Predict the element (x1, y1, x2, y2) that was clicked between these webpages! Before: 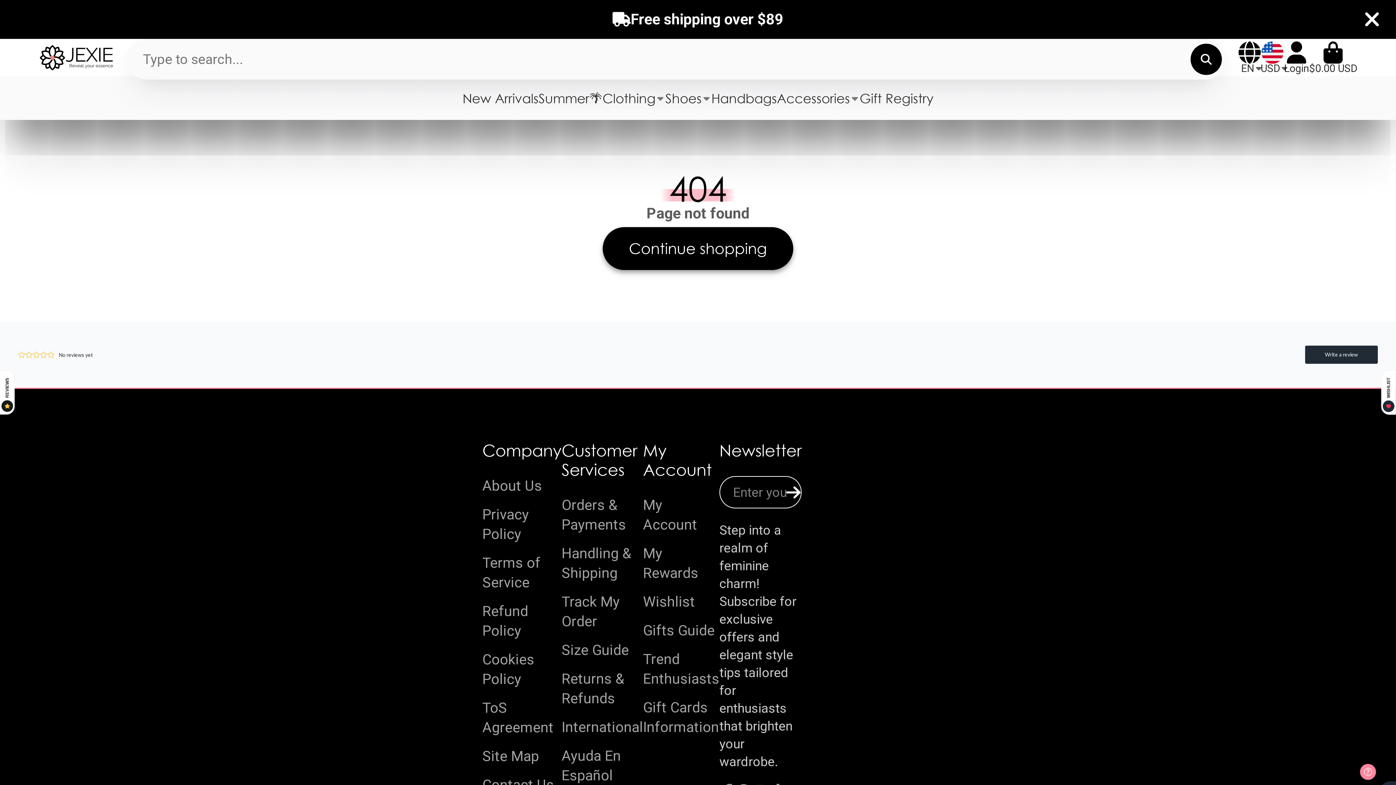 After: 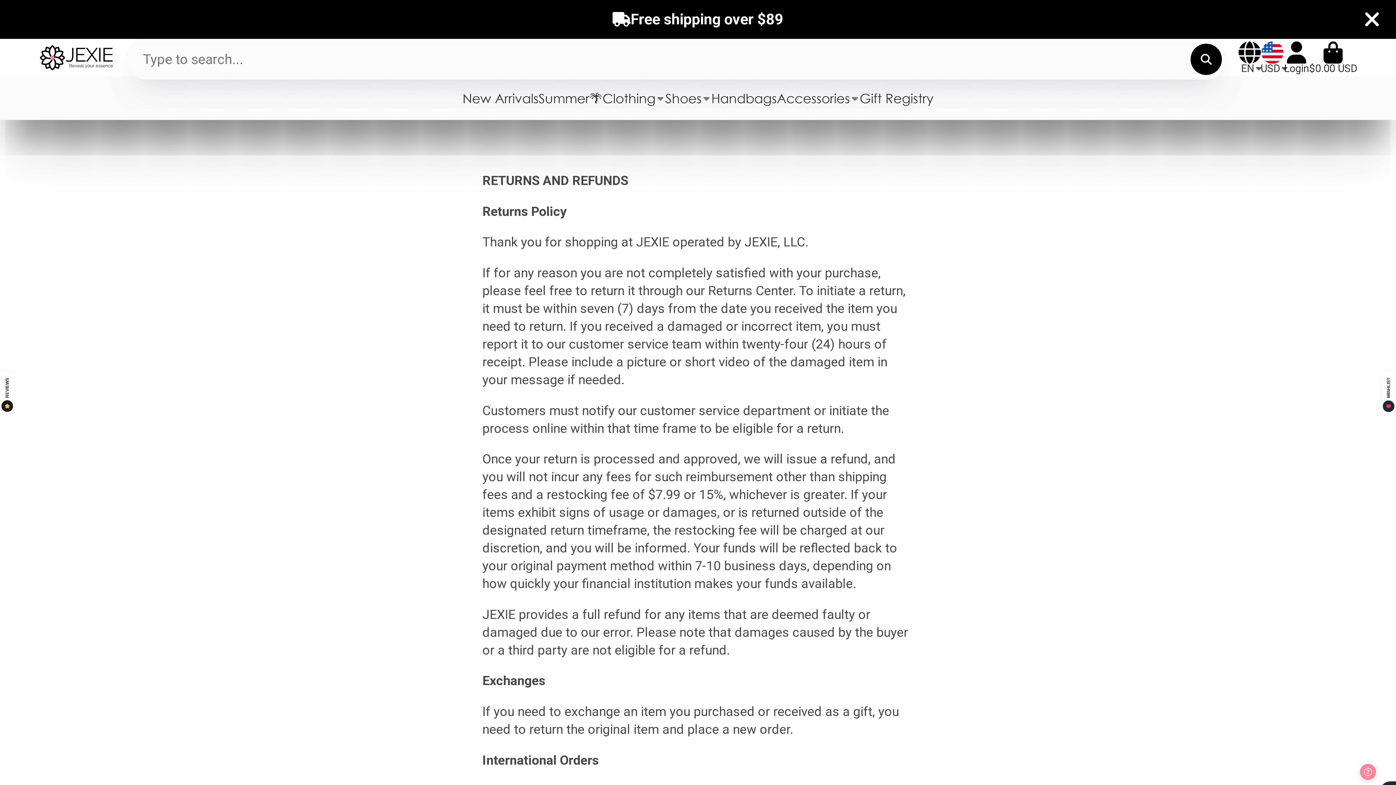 Action: label: Returns & Refunds bbox: (561, 603, 643, 642)